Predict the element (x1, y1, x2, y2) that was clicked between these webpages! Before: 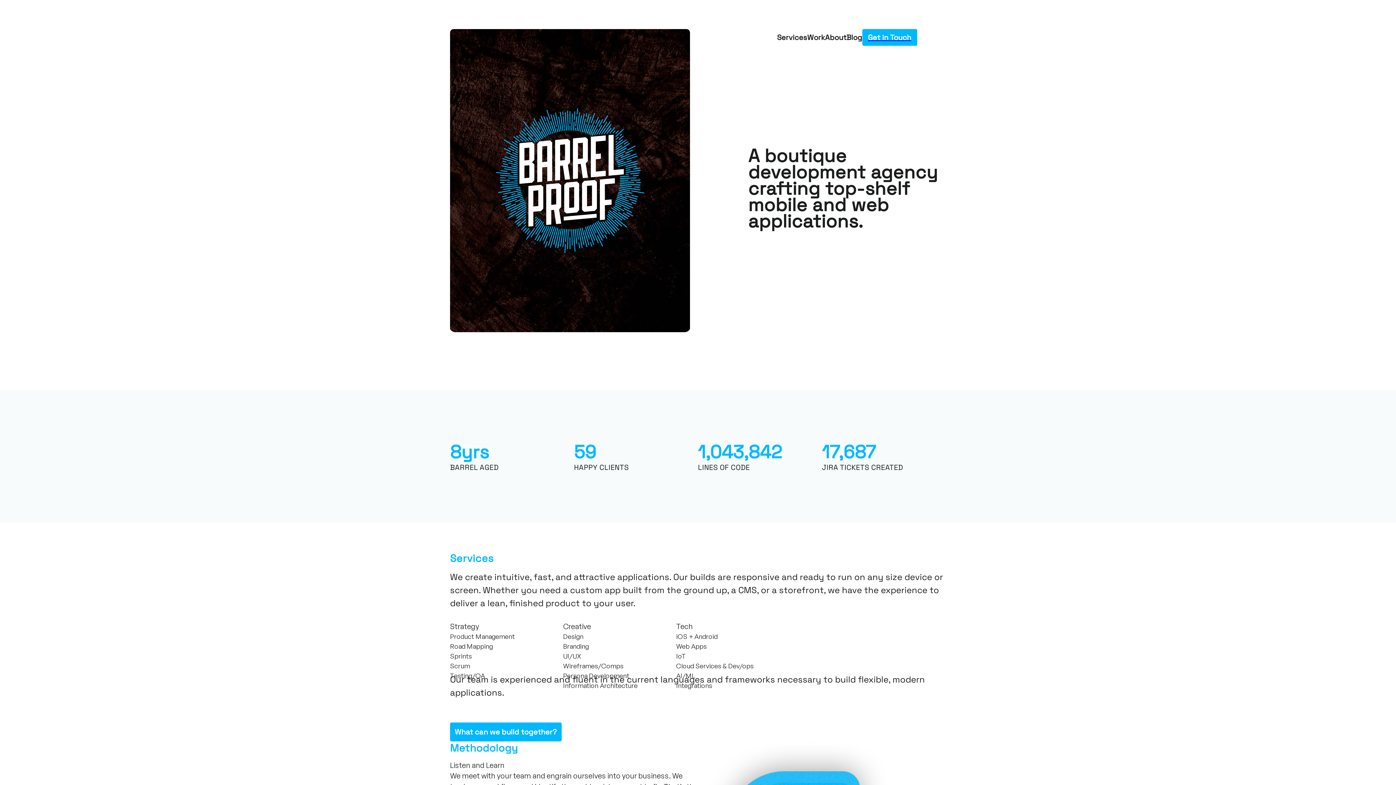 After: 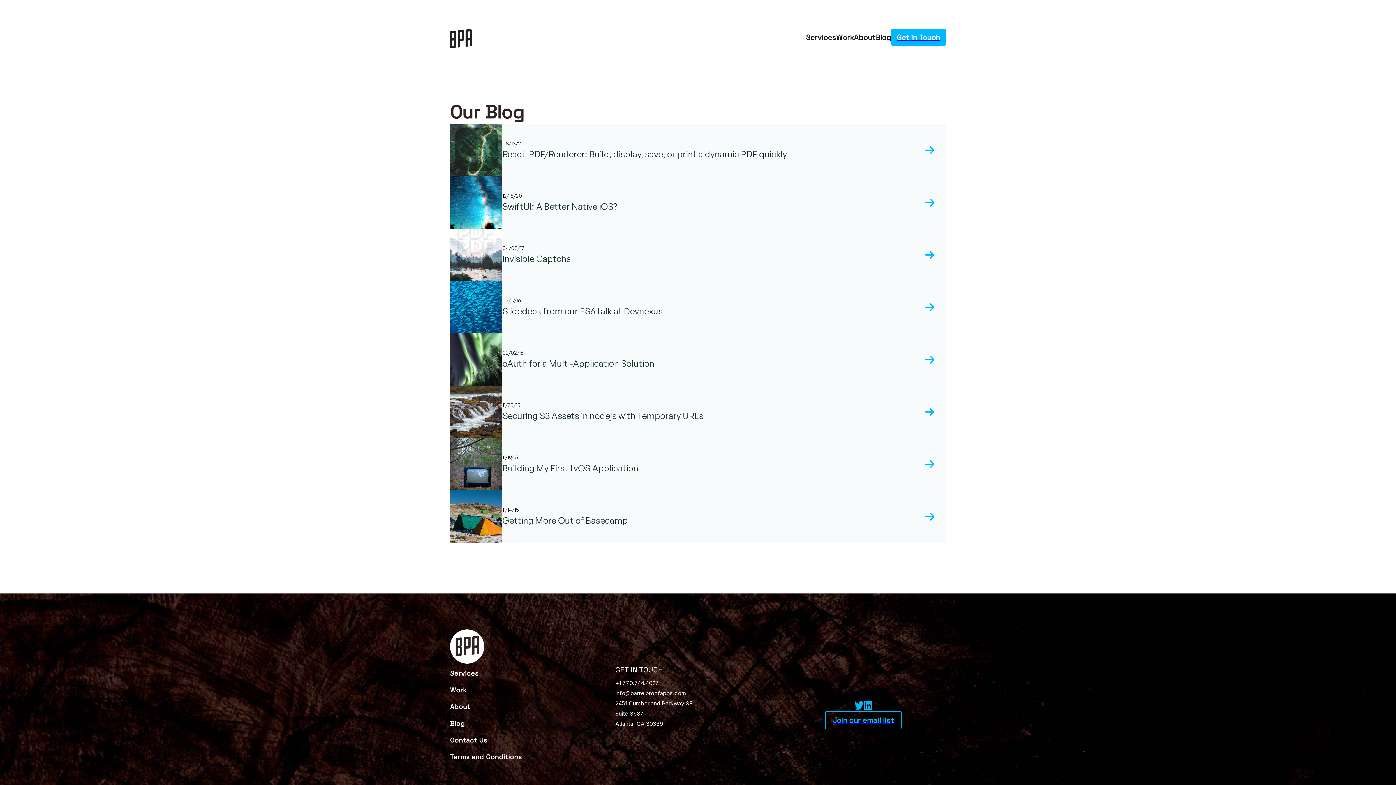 Action: bbox: (846, 32, 862, 42) label: Blog